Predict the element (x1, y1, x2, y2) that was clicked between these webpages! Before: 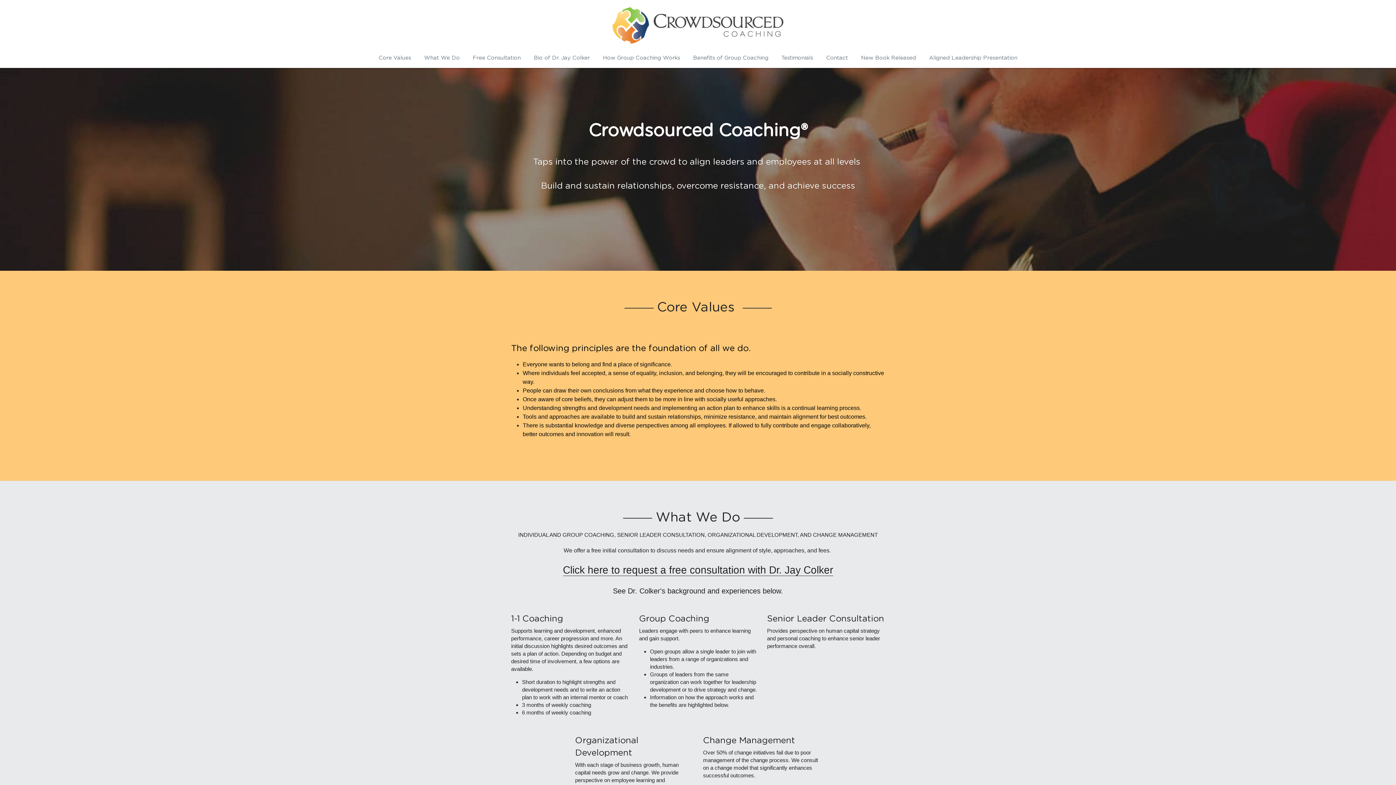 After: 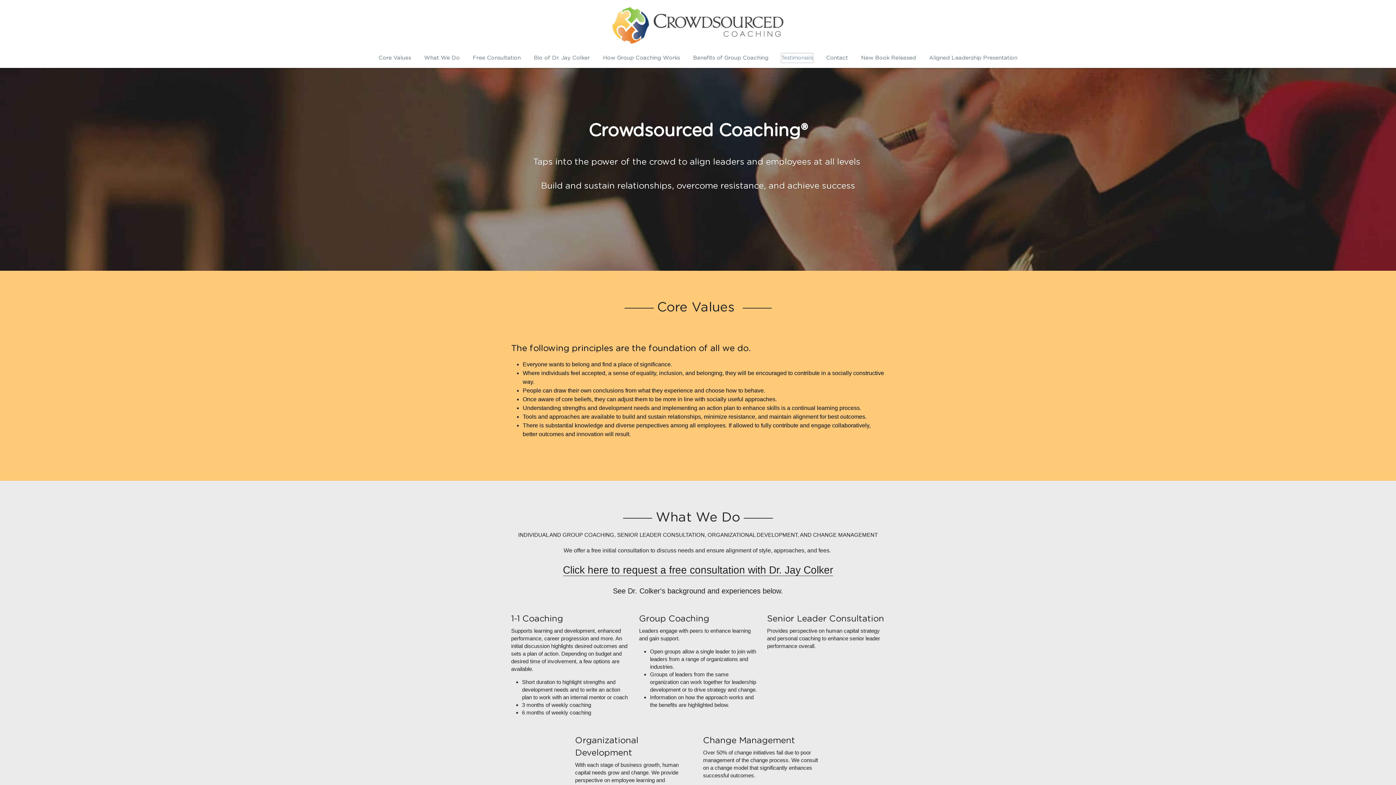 Action: bbox: (781, 53, 813, 62) label: Testimonials